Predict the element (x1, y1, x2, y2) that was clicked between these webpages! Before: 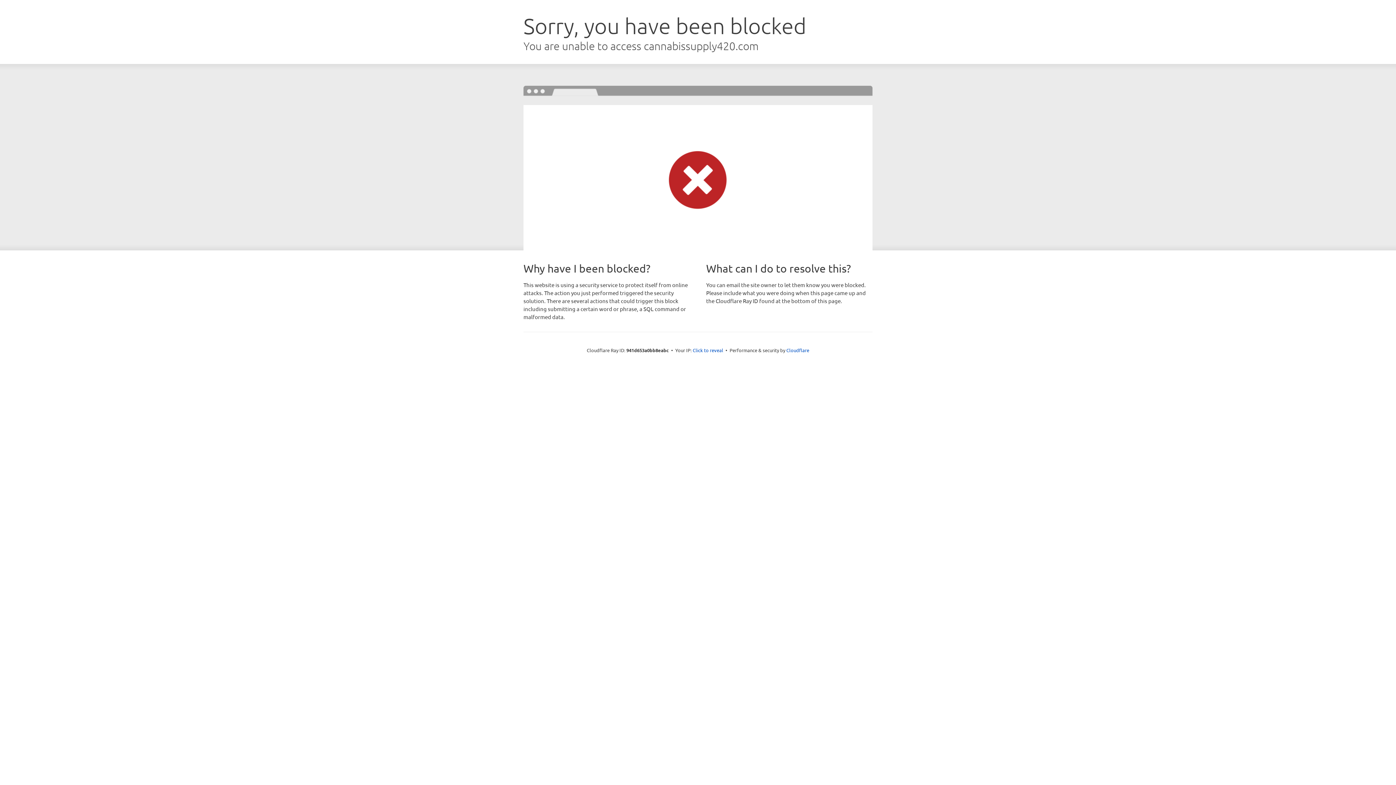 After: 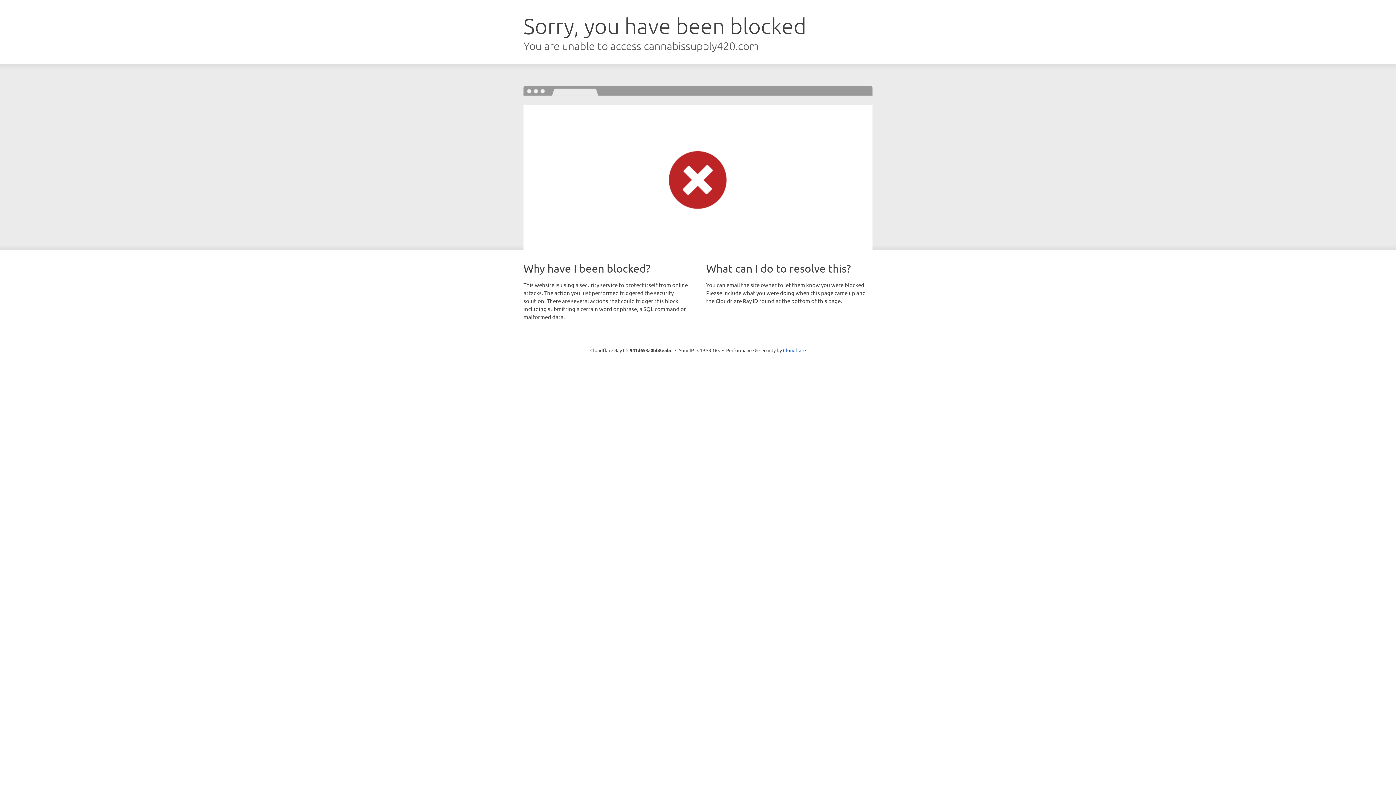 Action: label: Click to reveal bbox: (692, 346, 723, 353)